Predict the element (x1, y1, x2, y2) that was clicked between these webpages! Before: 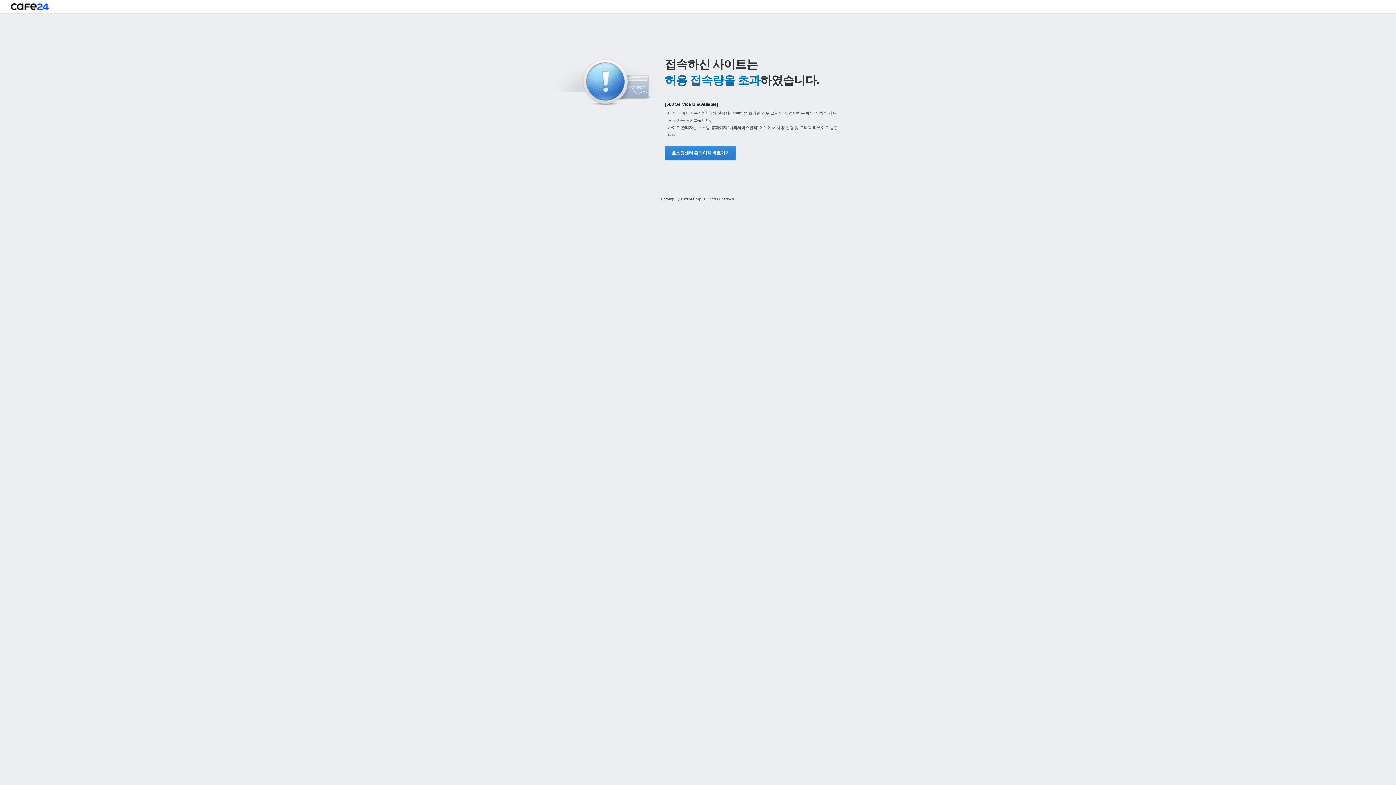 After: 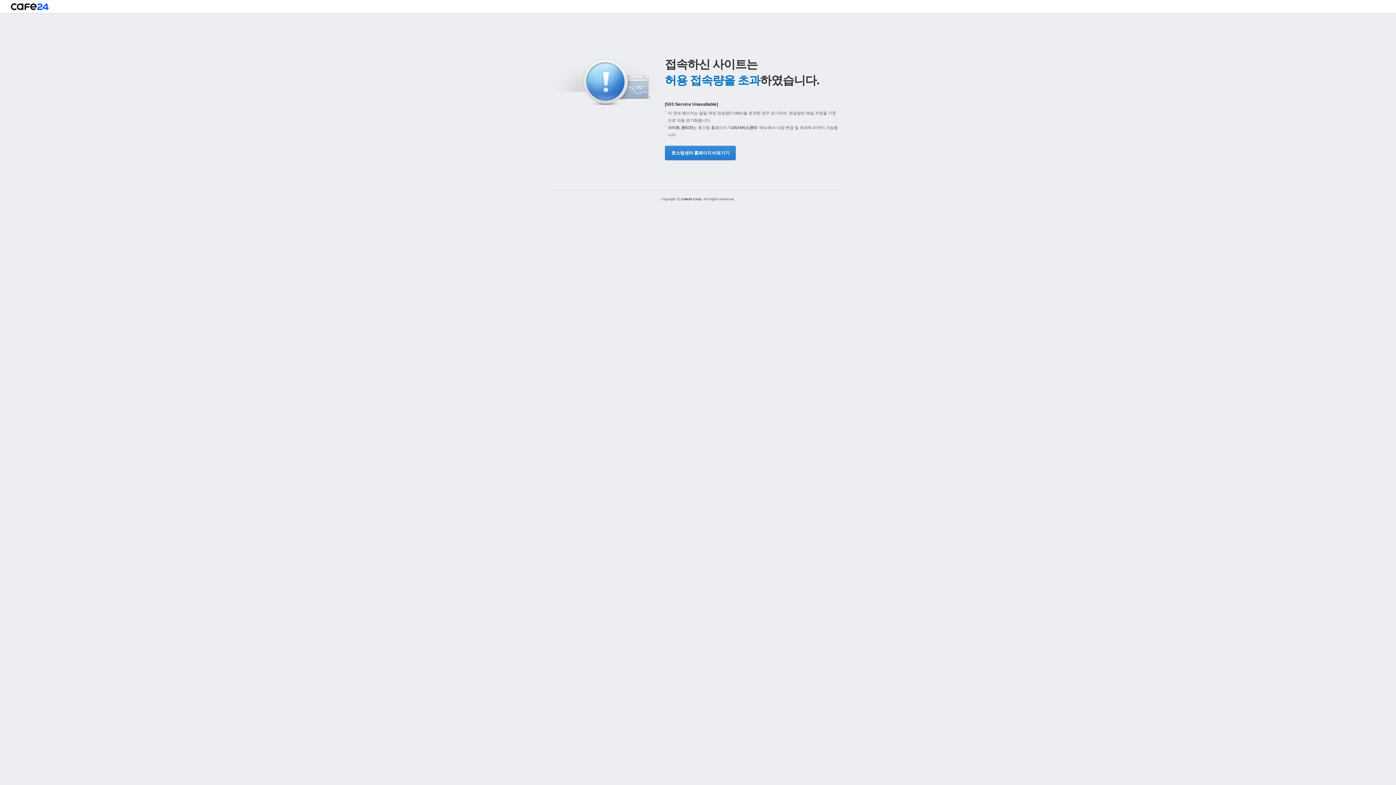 Action: label: 호스팅센터 홈페이지 바로가기 bbox: (665, 145, 734, 160)